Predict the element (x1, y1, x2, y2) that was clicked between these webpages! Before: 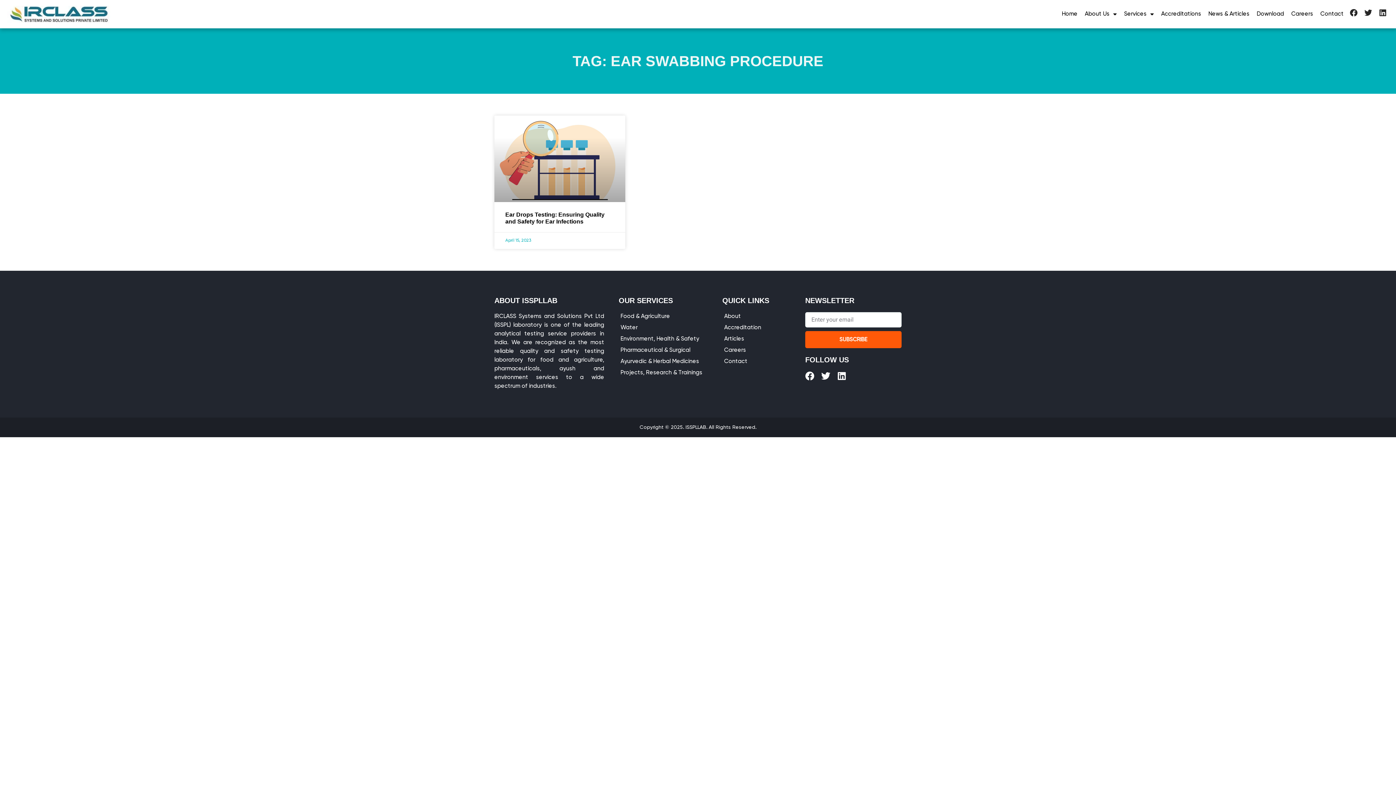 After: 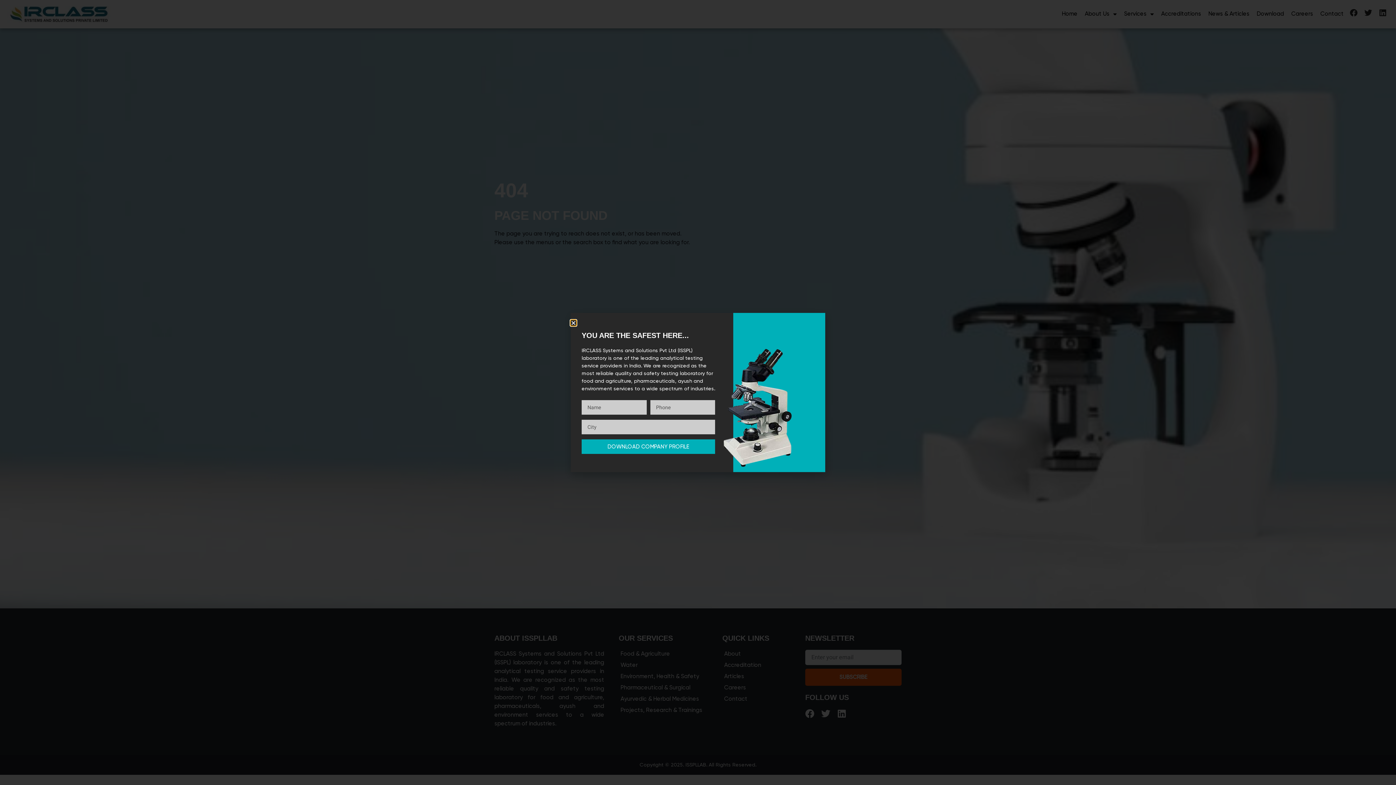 Action: bbox: (618, 357, 715, 366) label: Ayurvedic & Herbal Medicines